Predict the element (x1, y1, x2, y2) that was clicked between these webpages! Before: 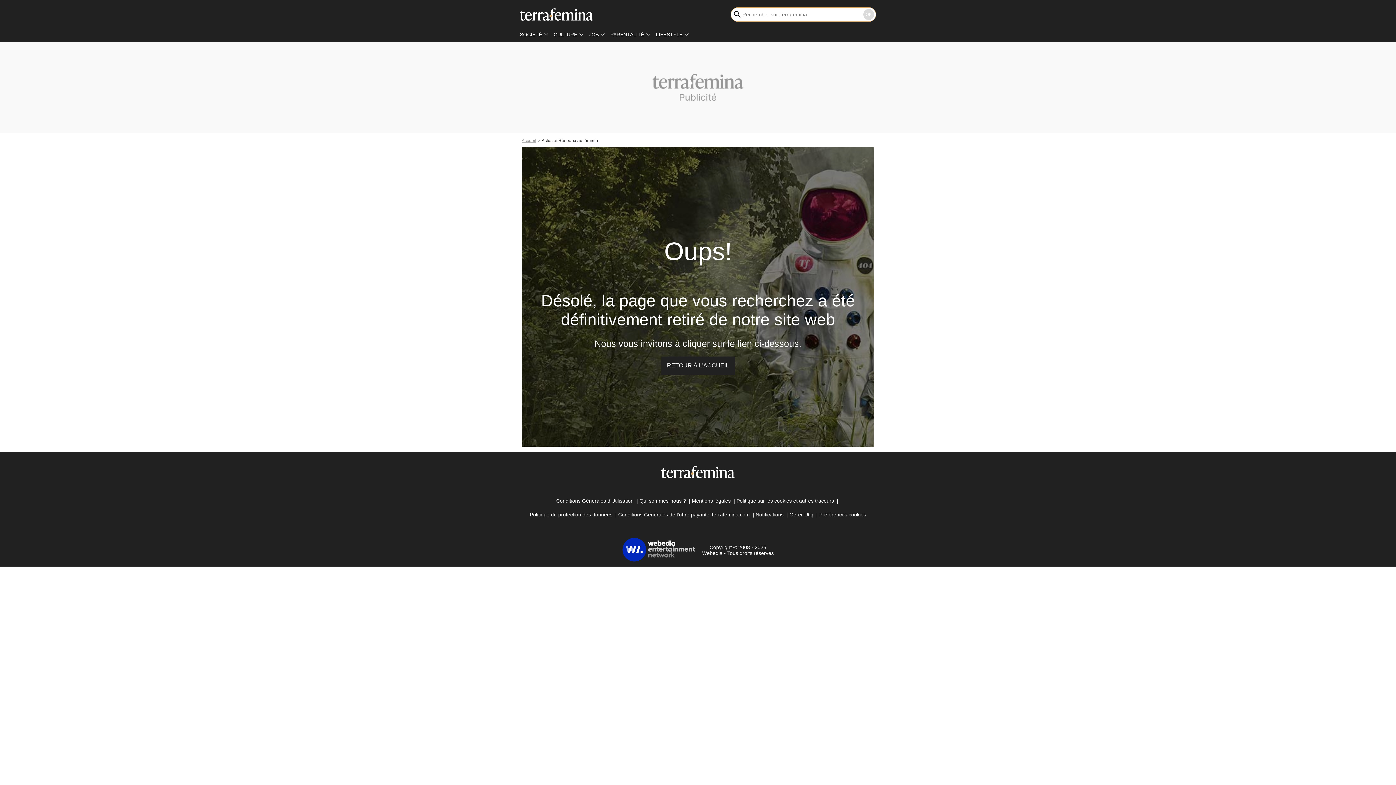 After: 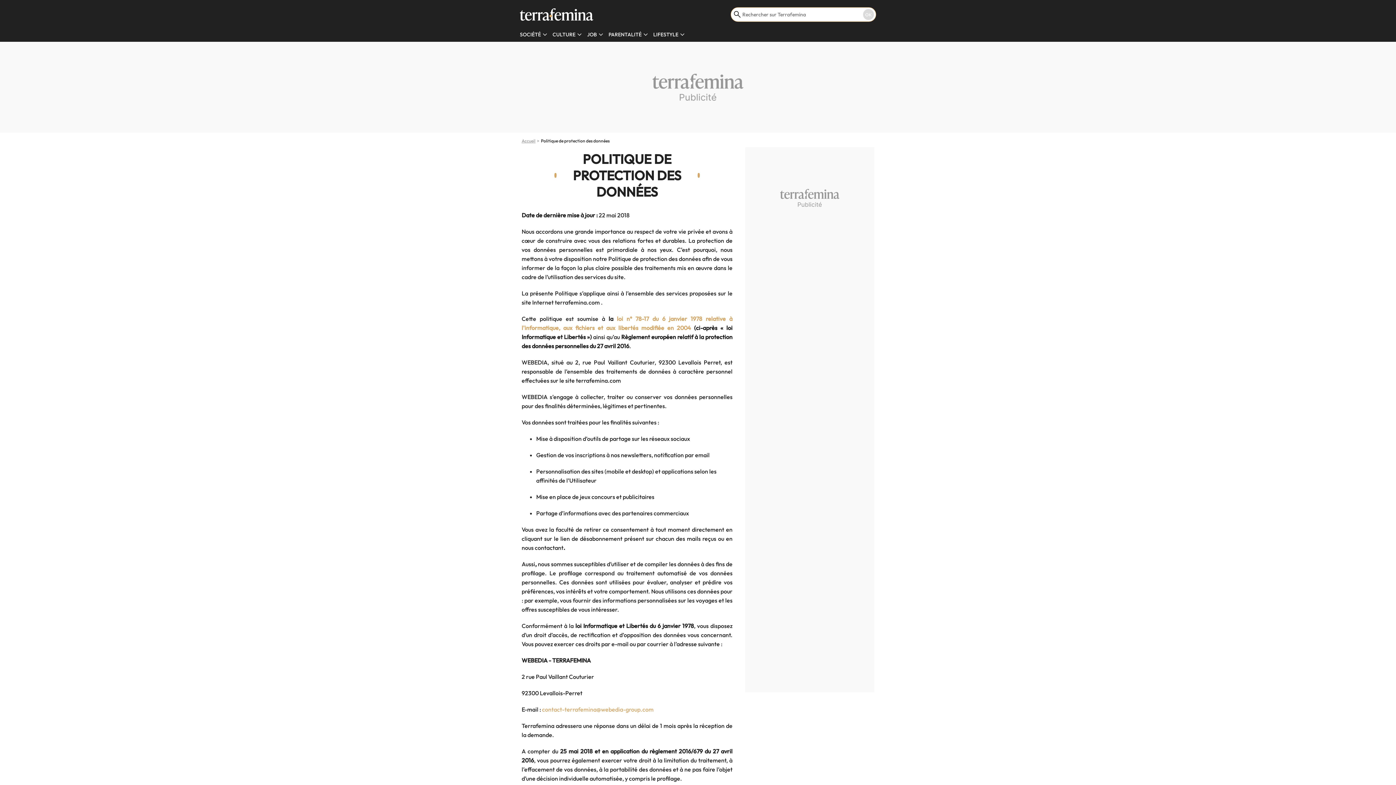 Action: bbox: (530, 509, 612, 519) label: Politique de protection des données